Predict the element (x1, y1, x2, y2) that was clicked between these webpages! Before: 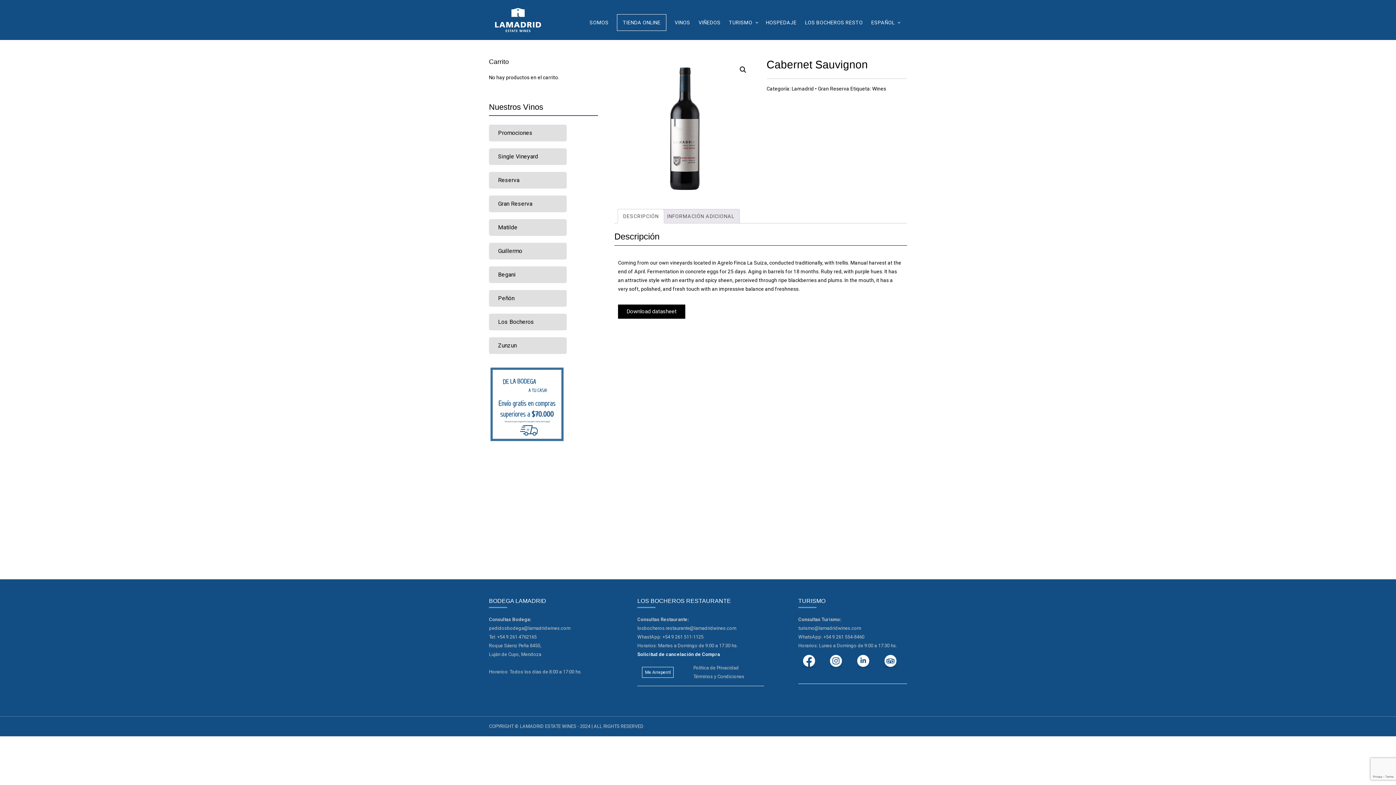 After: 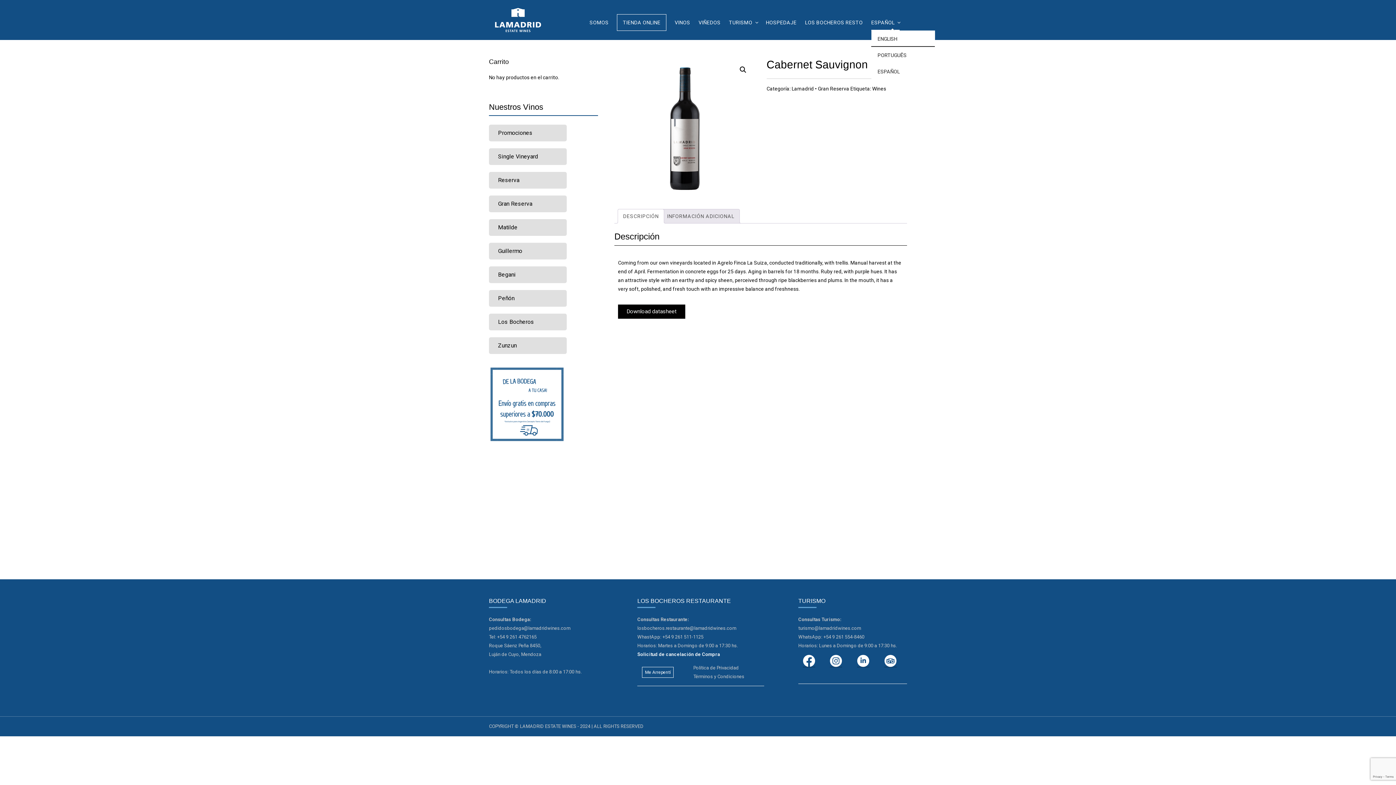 Action: label: ESPAÑOL bbox: (871, 18, 900, 30)